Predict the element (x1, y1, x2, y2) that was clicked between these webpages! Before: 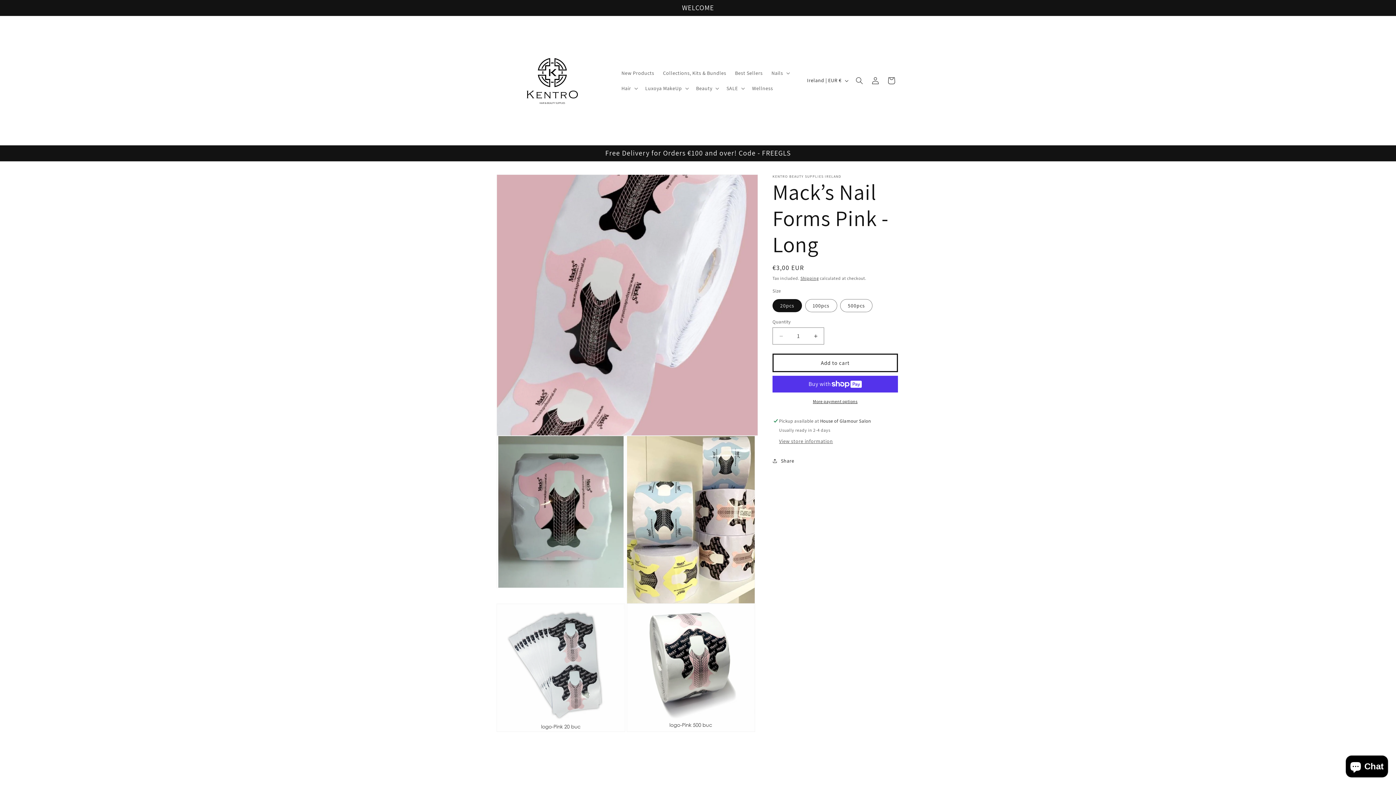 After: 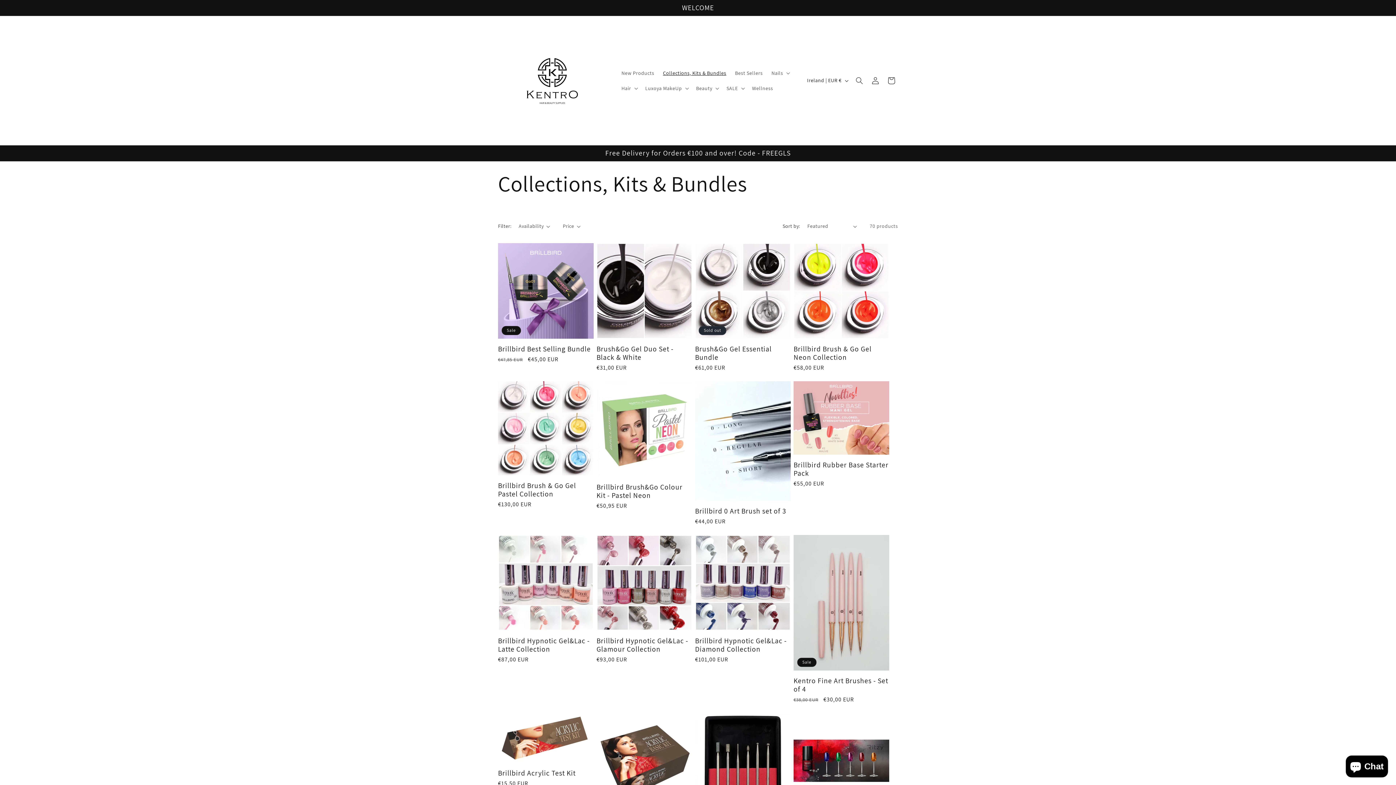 Action: label: Collections, Kits & Bundles bbox: (658, 65, 730, 80)